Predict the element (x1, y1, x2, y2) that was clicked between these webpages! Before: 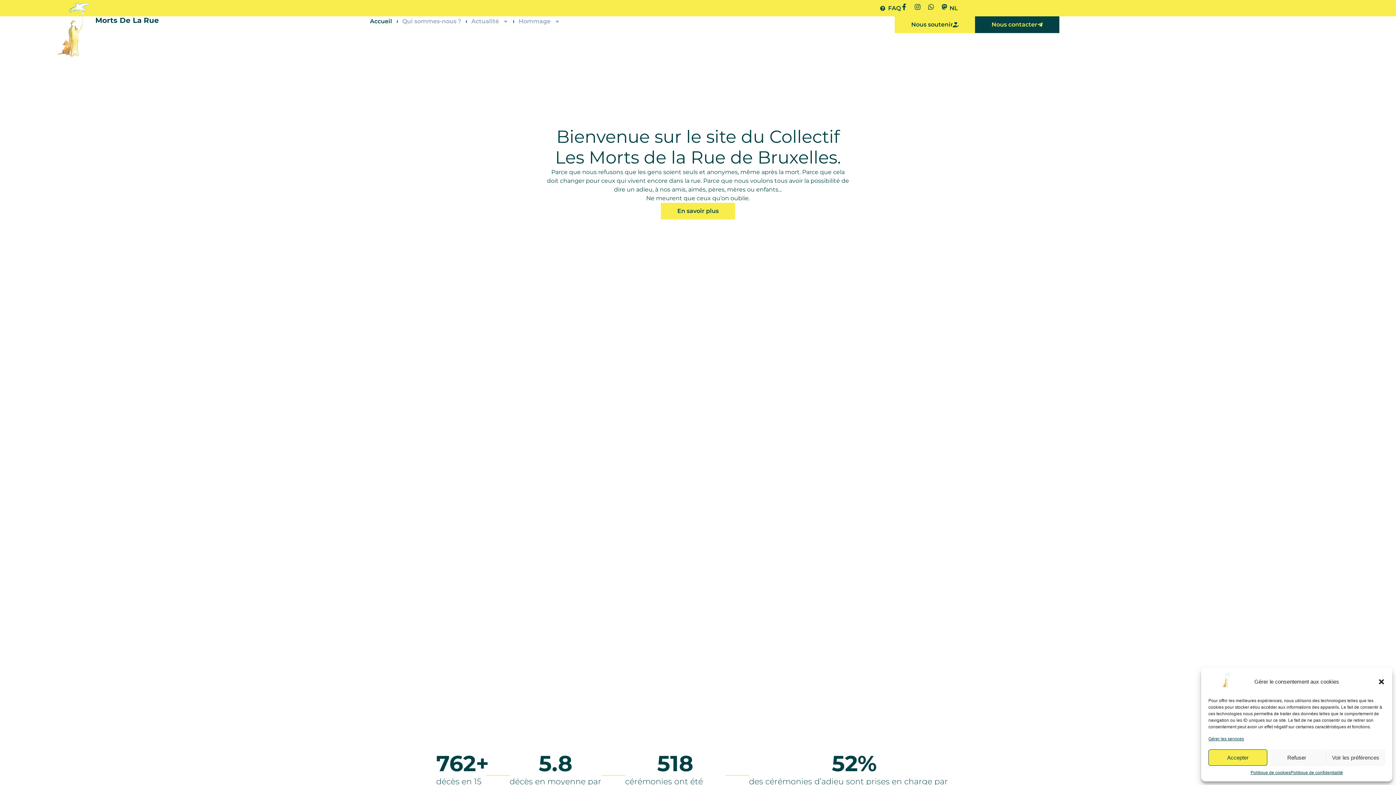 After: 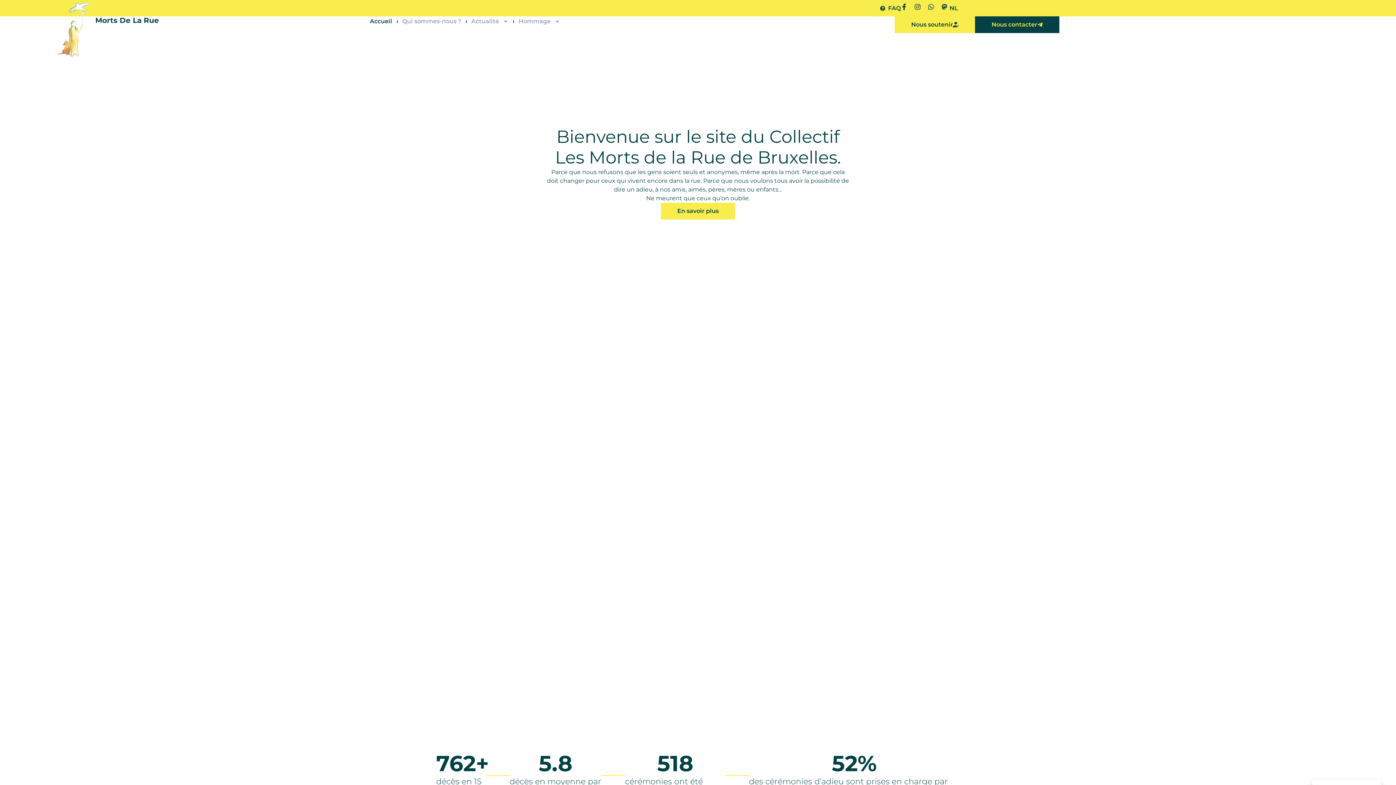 Action: bbox: (1208, 749, 1267, 766) label: Accepter